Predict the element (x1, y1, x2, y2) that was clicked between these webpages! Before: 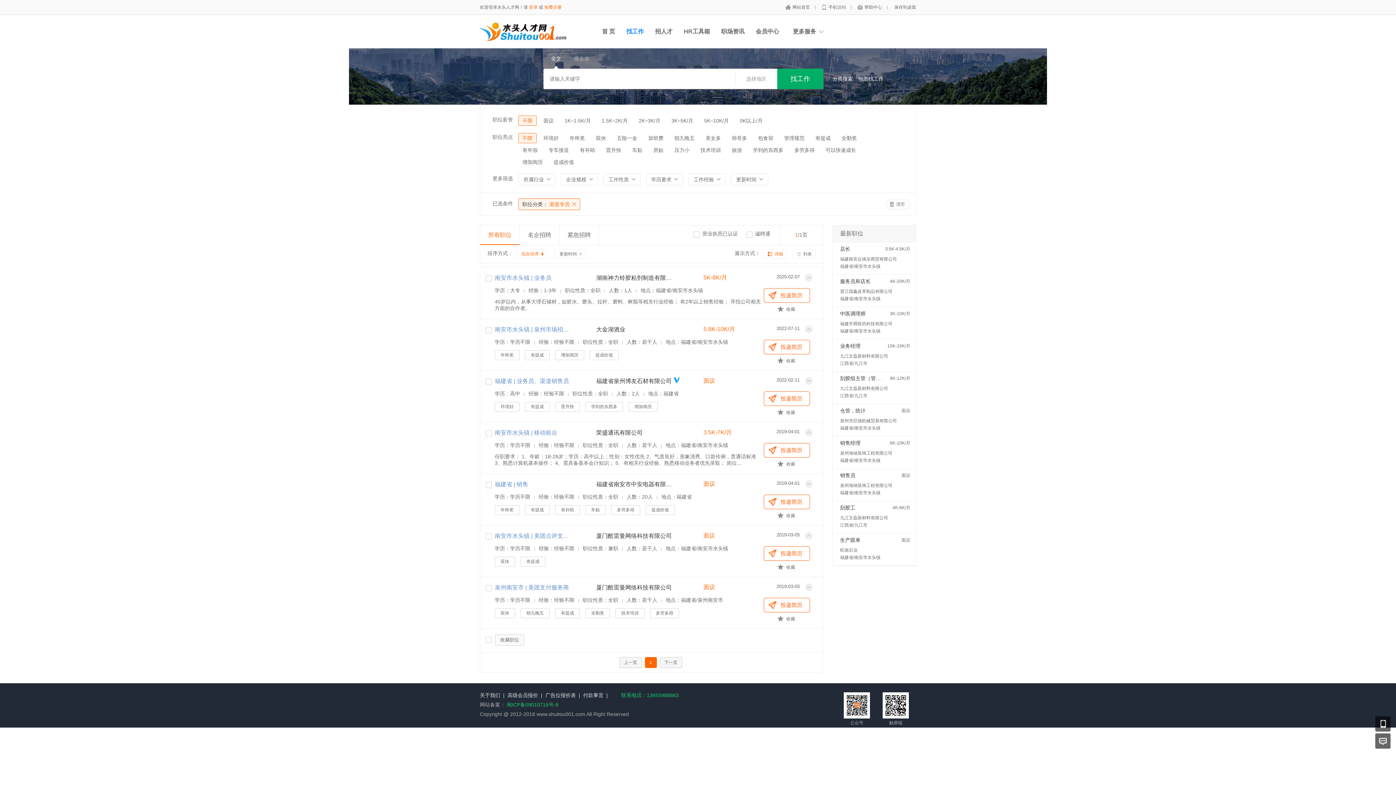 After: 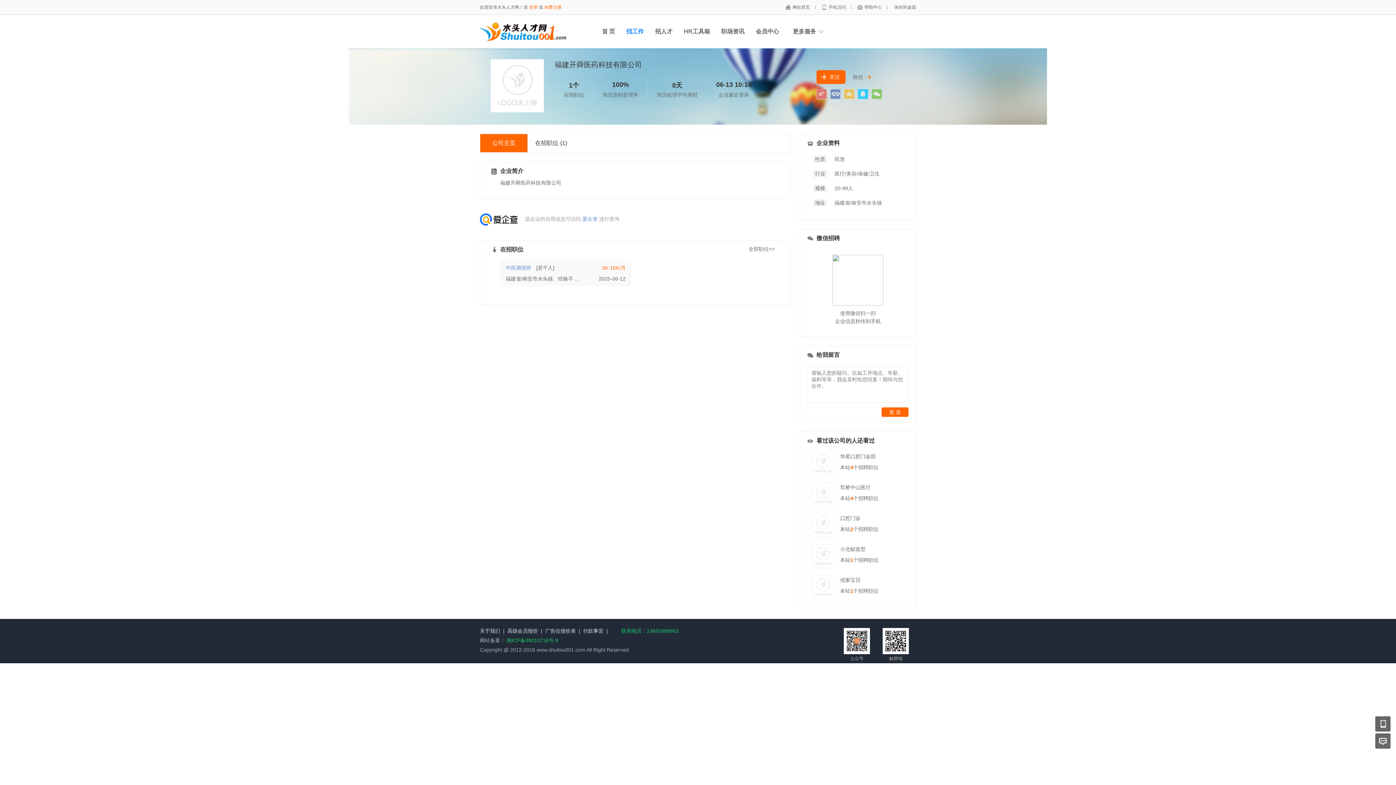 Action: bbox: (840, 321, 892, 326) label: 福建开舜医药科技有限公司